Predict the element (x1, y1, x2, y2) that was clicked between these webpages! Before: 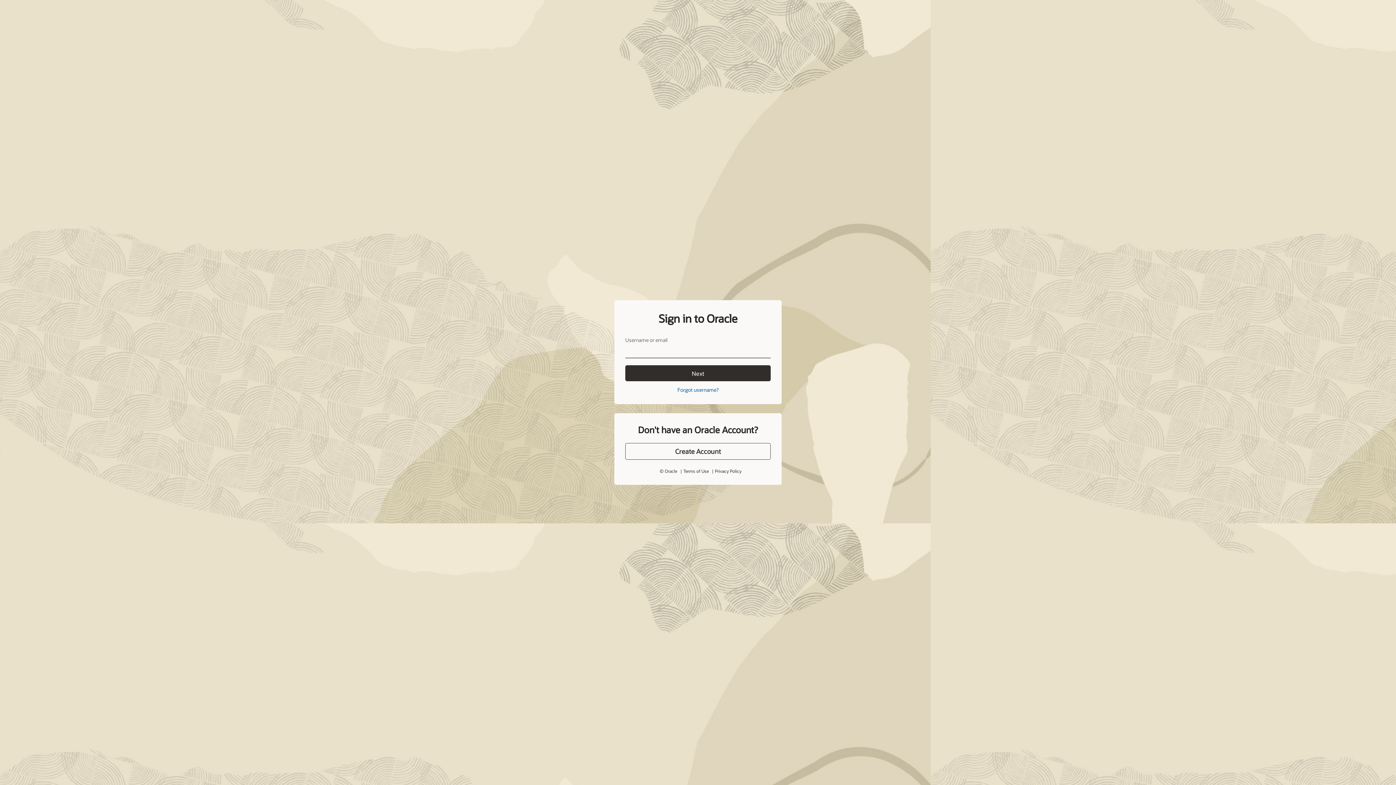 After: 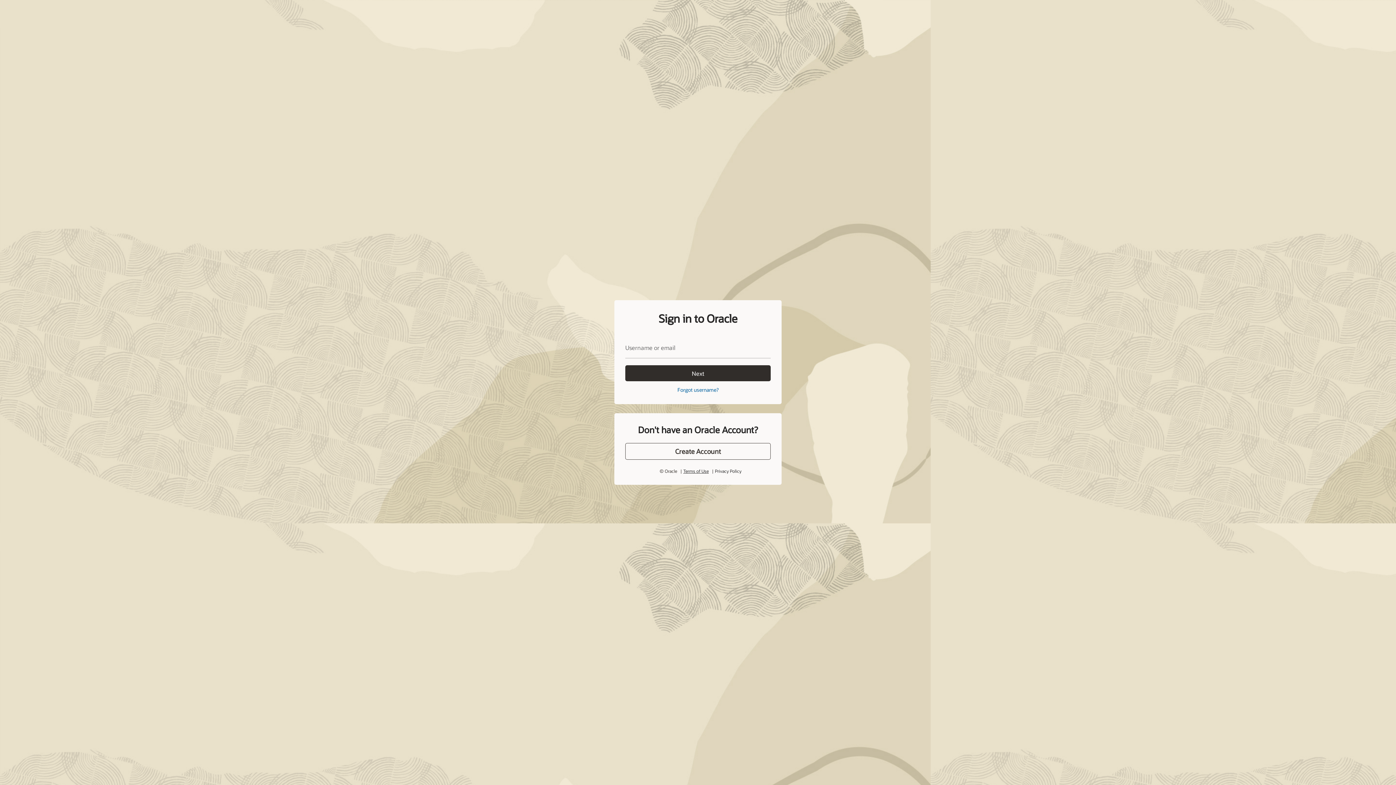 Action: bbox: (684, 451, 707, 456) label: Terms of Use